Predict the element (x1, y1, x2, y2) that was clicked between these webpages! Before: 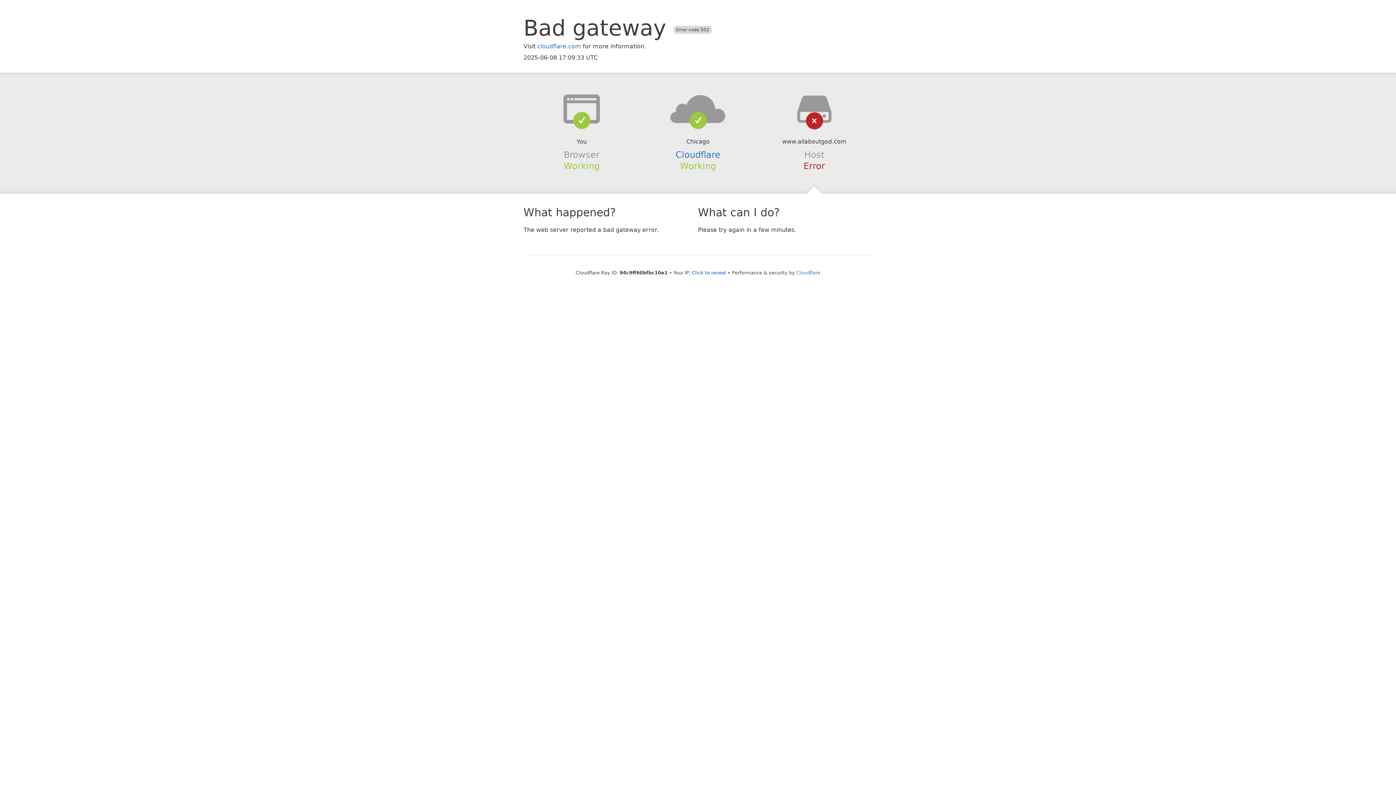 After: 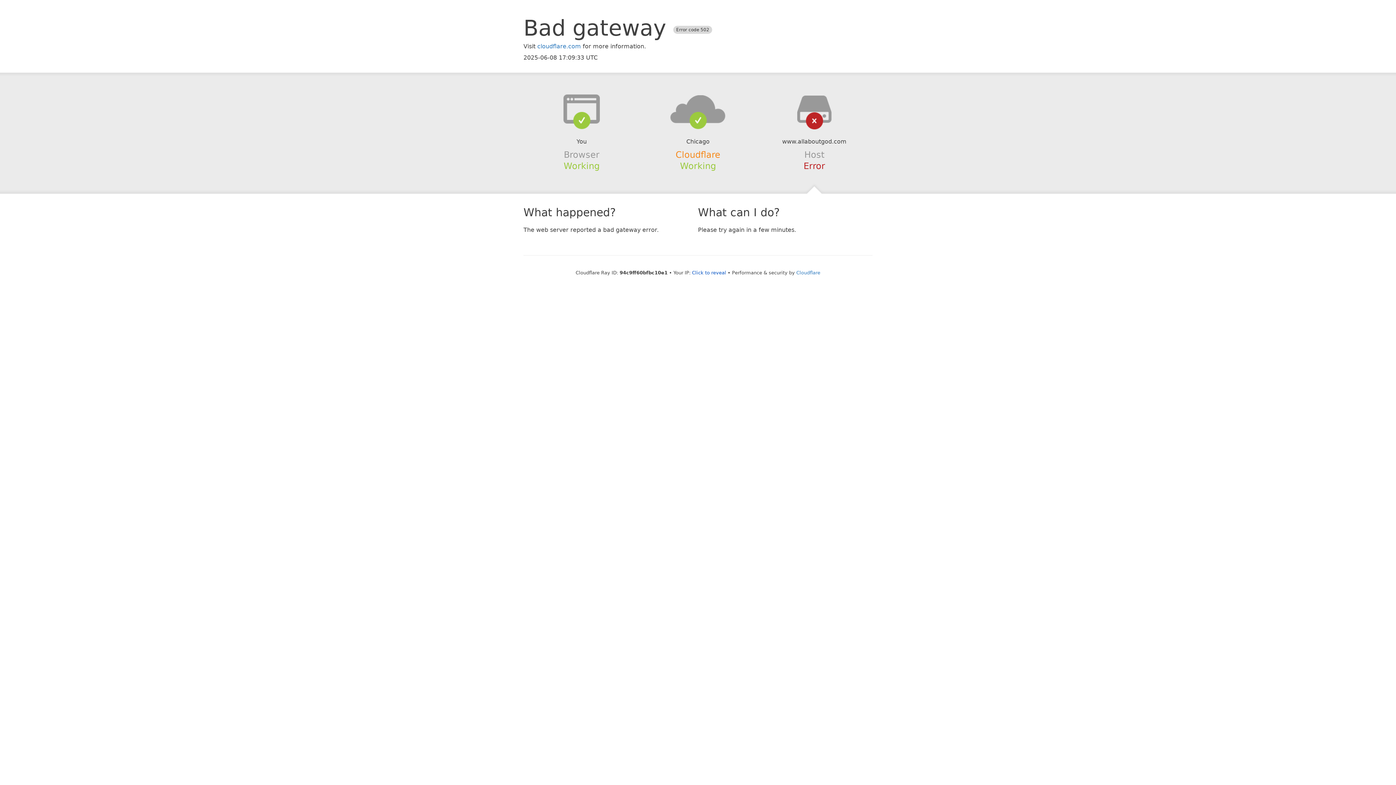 Action: bbox: (675, 149, 720, 159) label: Cloudflare